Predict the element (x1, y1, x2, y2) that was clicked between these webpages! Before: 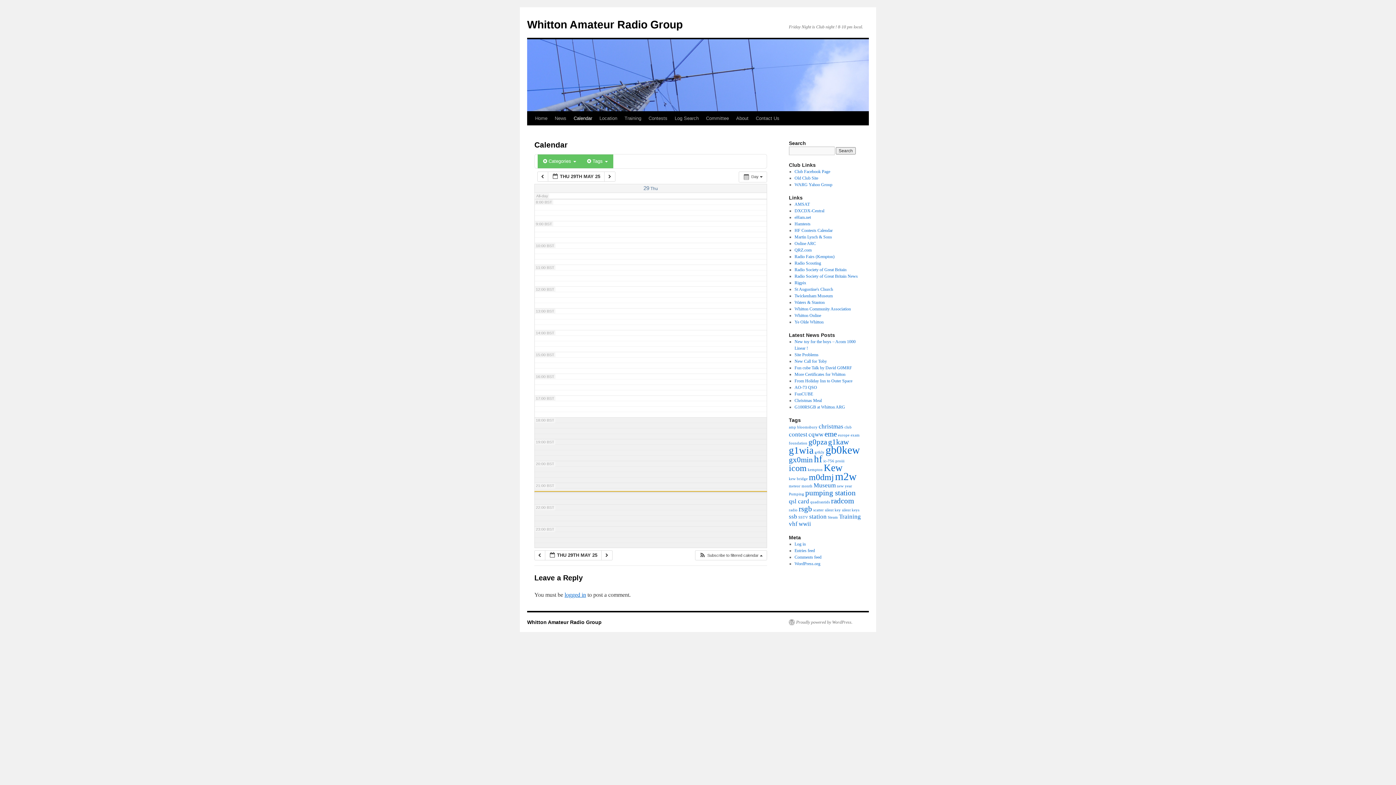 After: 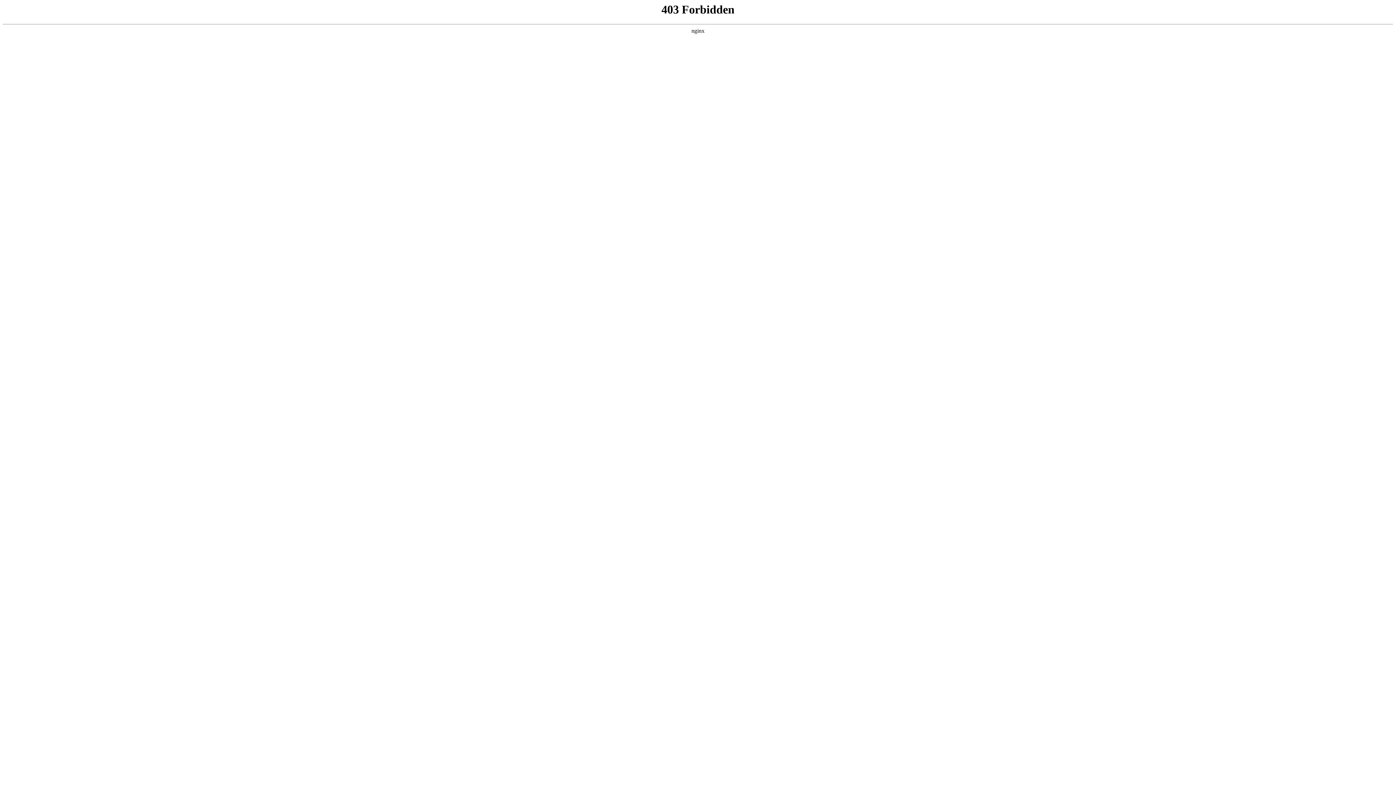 Action: label: WordPress.org bbox: (794, 561, 820, 566)